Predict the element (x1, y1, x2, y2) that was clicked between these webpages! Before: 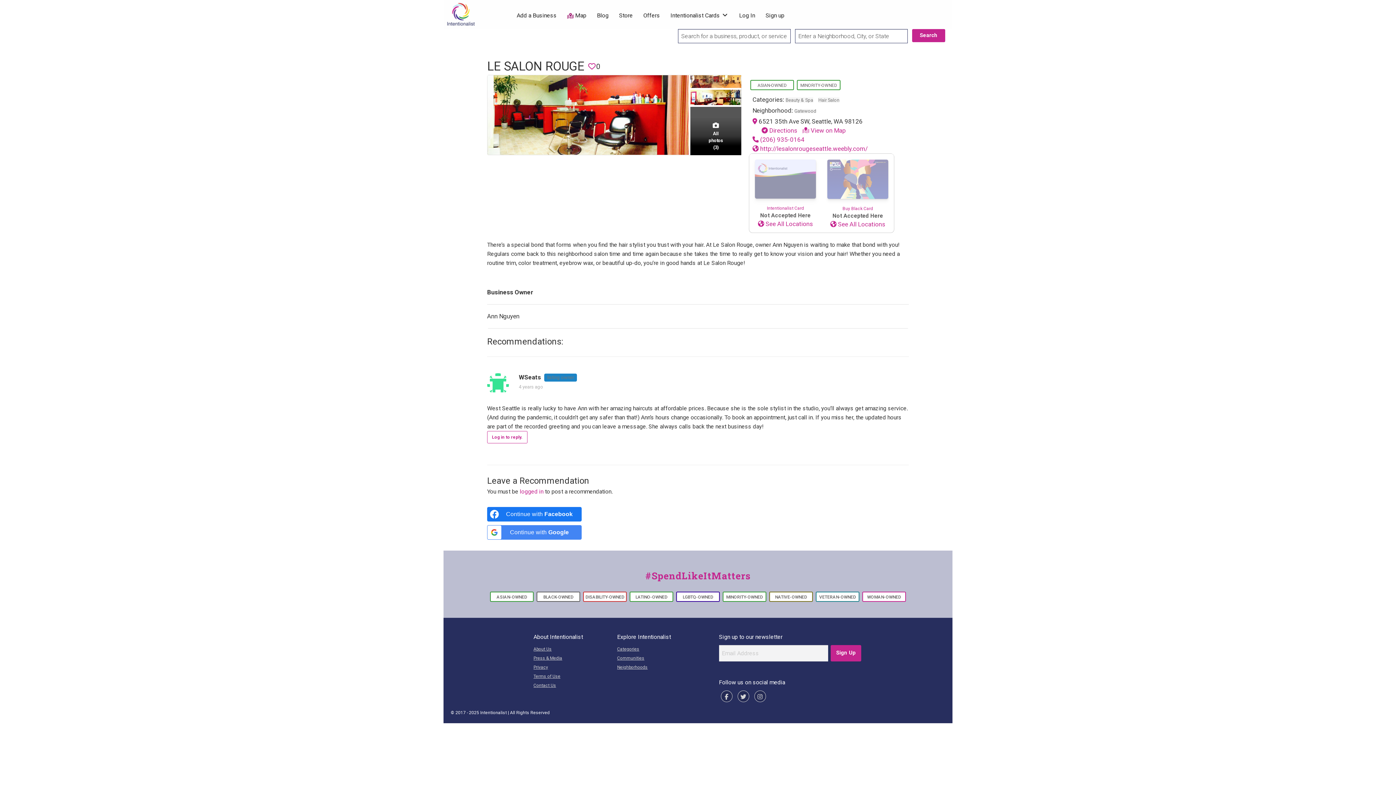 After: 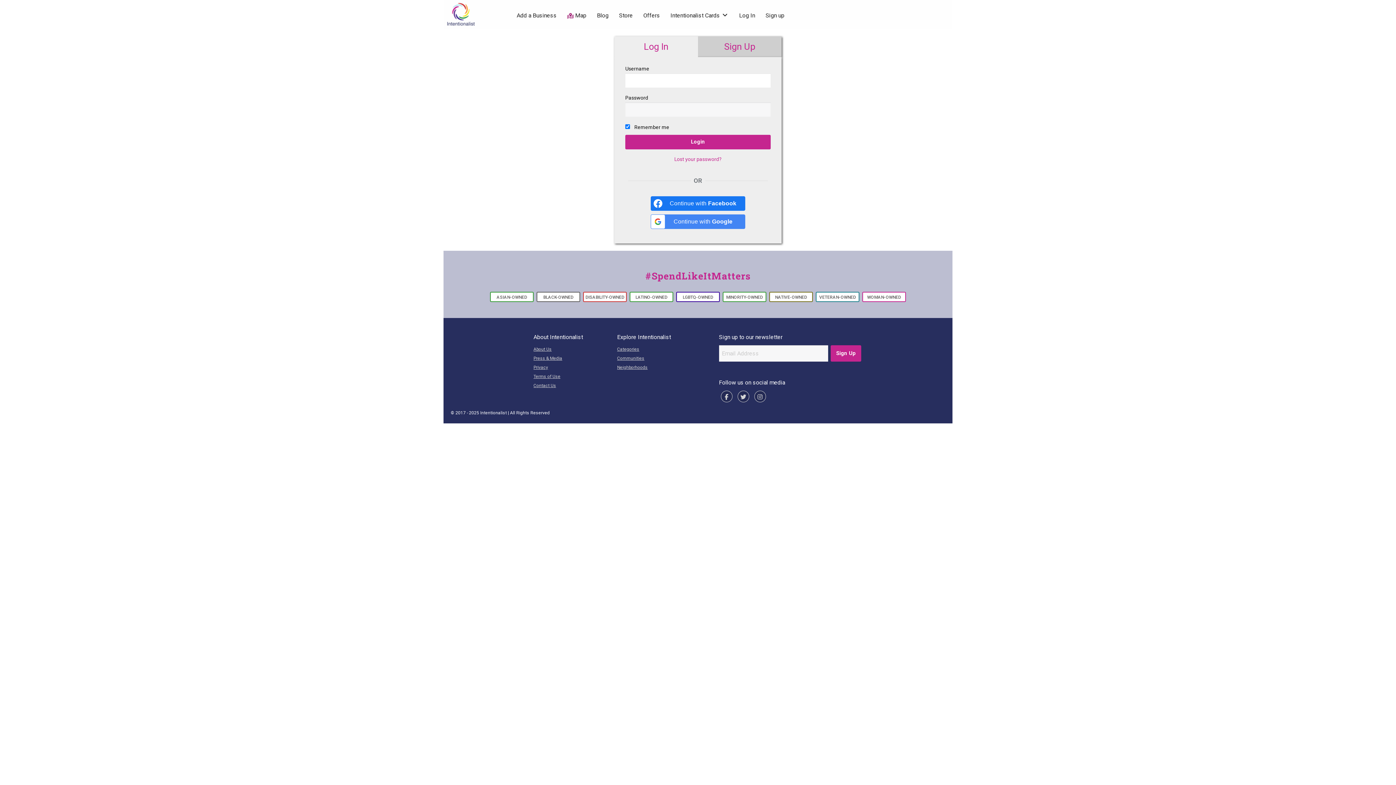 Action: bbox: (516, 11, 556, 19) label: Add a Business